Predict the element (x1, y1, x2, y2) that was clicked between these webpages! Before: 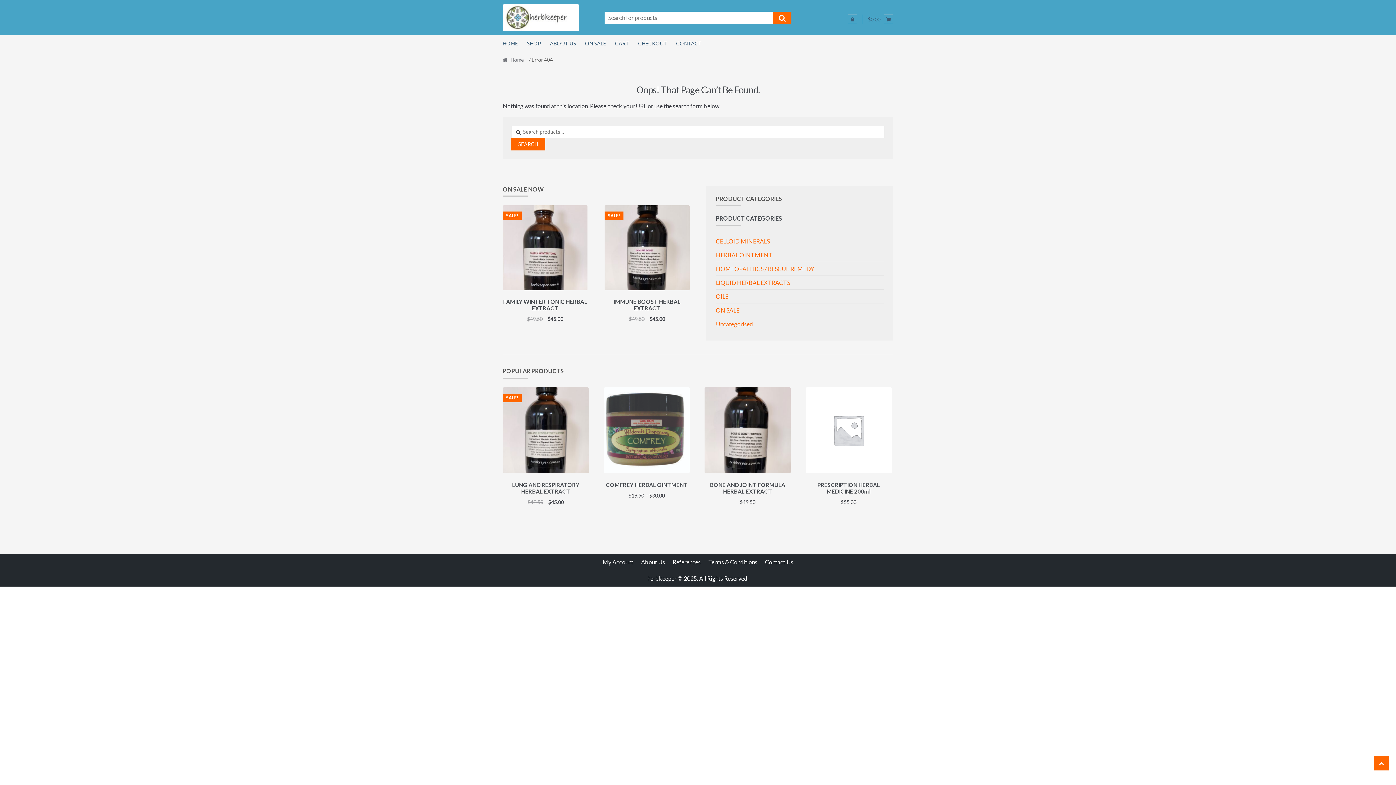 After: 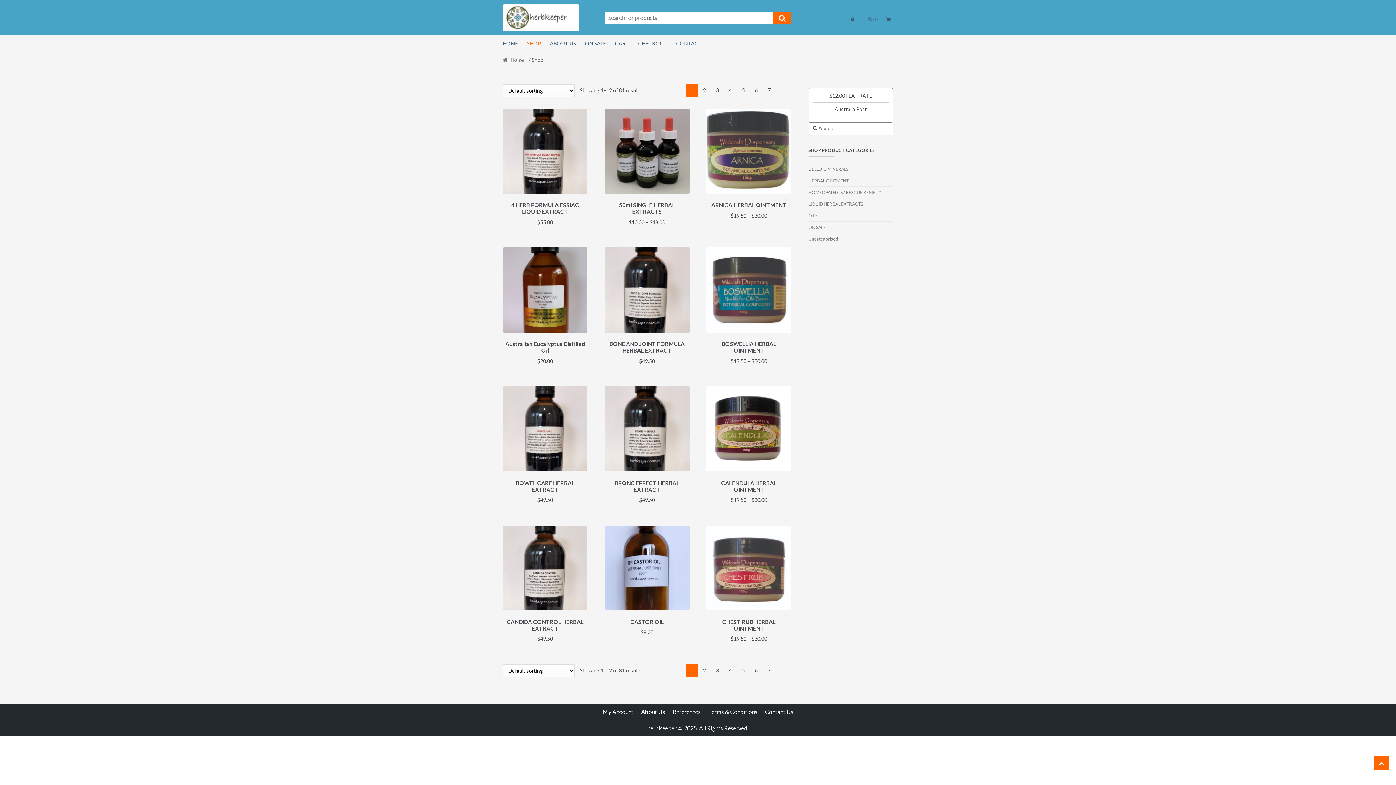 Action: bbox: (522, 35, 545, 52) label: SHOP